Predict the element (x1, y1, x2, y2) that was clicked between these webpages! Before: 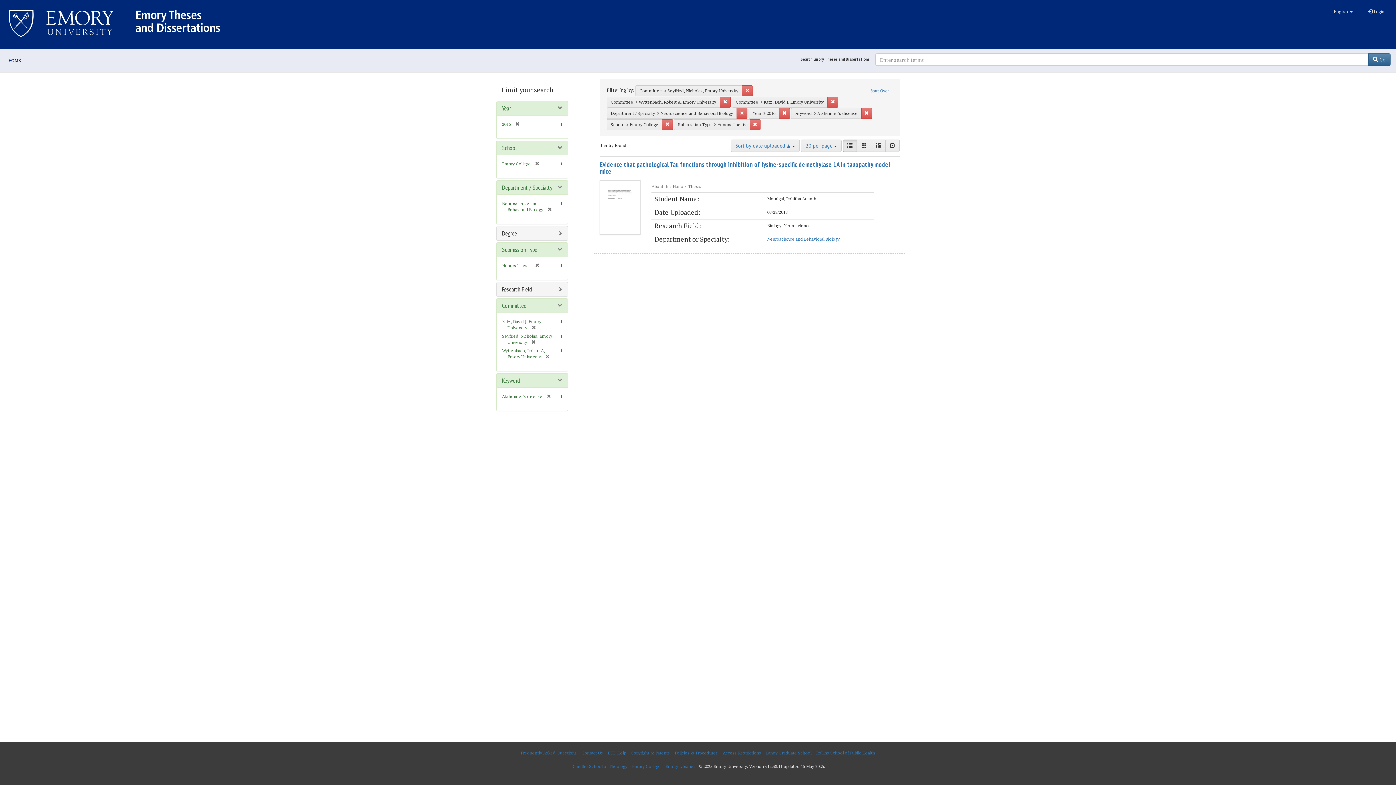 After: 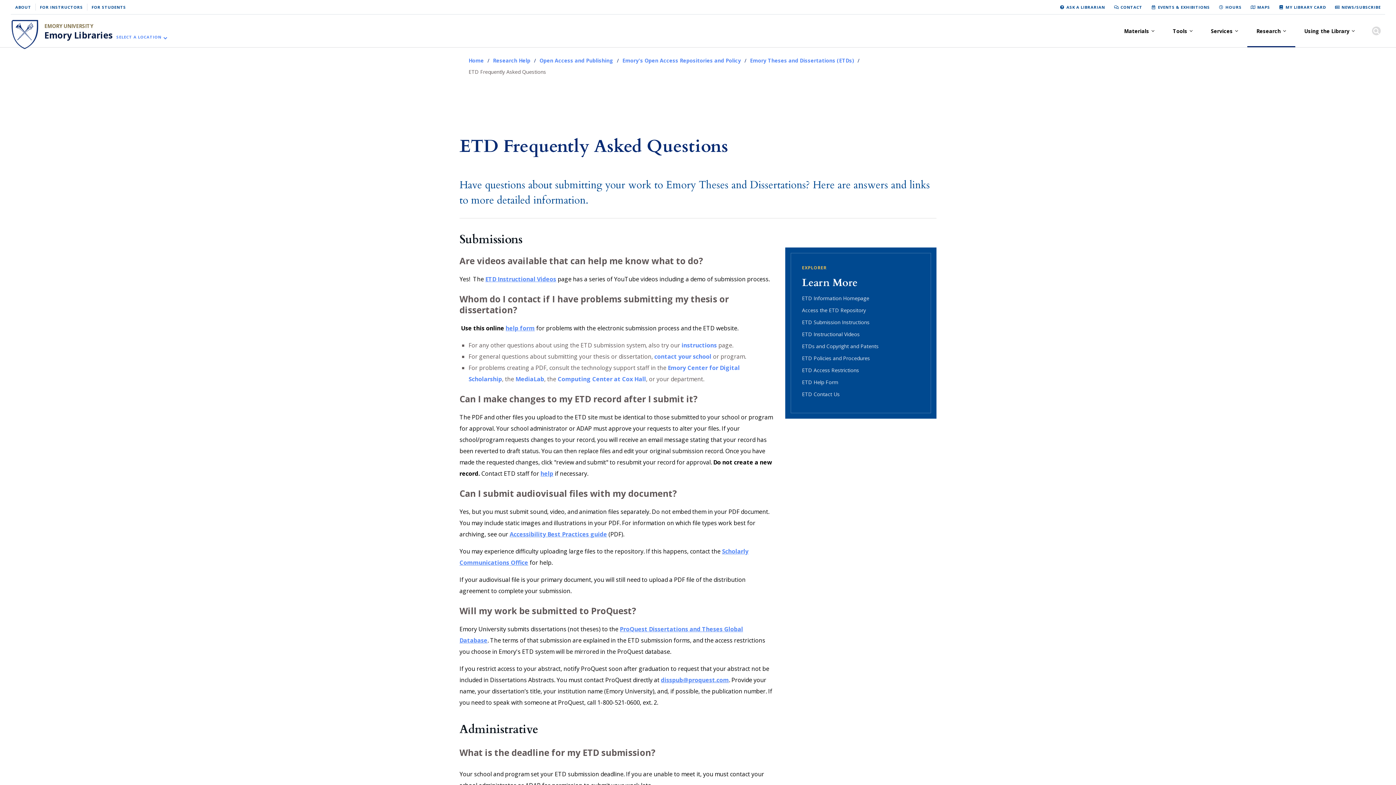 Action: label: Frequently Asked Questions bbox: (519, 746, 578, 760)